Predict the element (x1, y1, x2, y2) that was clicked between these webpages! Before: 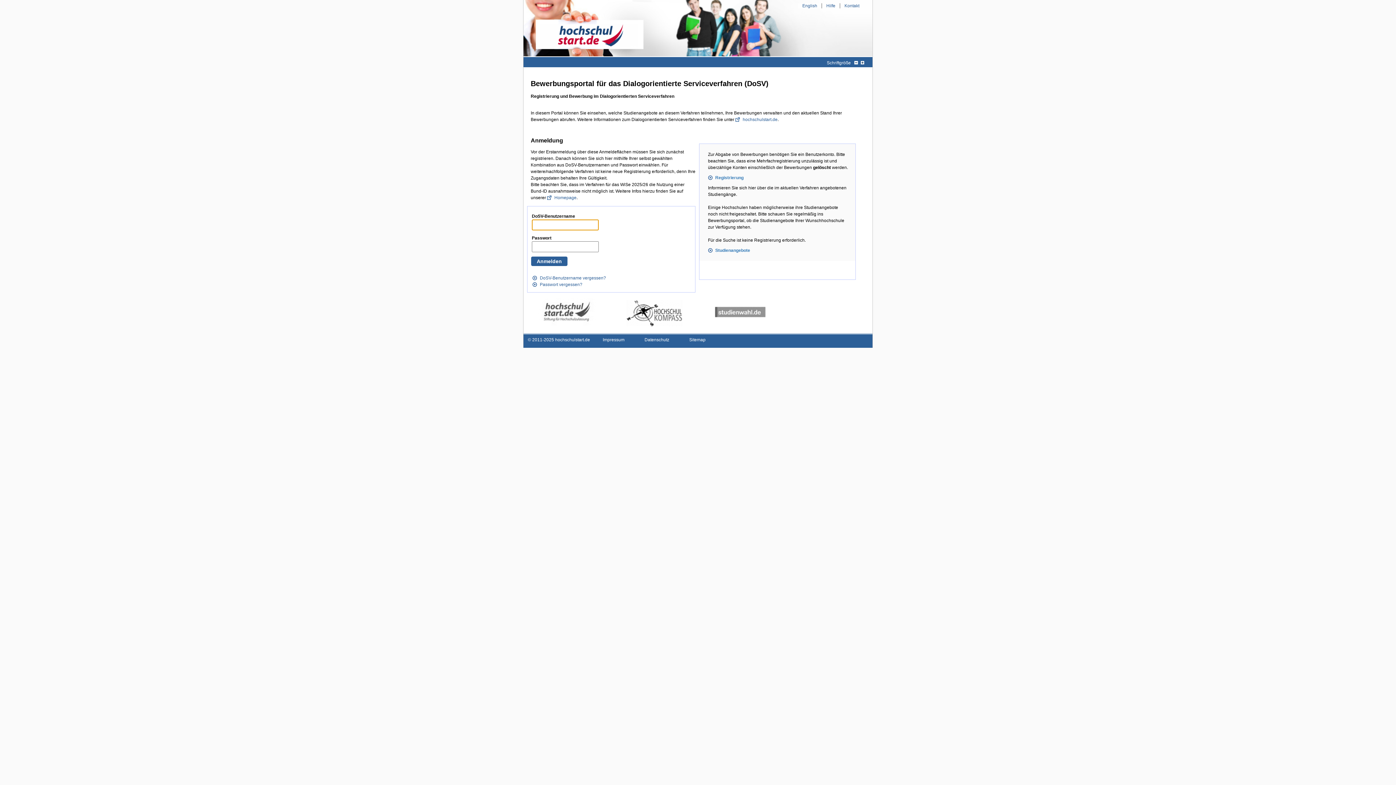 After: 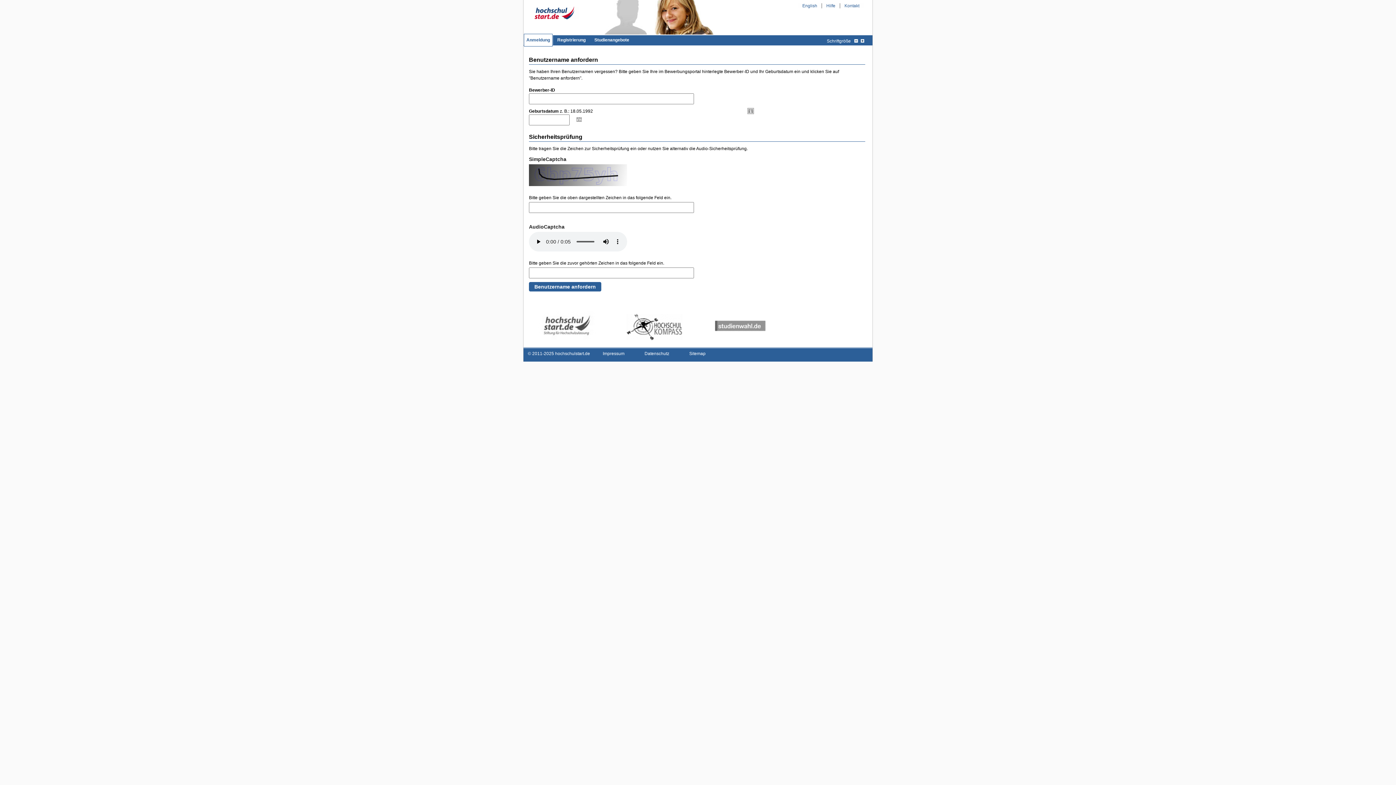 Action: bbox: (532, 275, 606, 280) label: DoSV-Benutzername vergessen?